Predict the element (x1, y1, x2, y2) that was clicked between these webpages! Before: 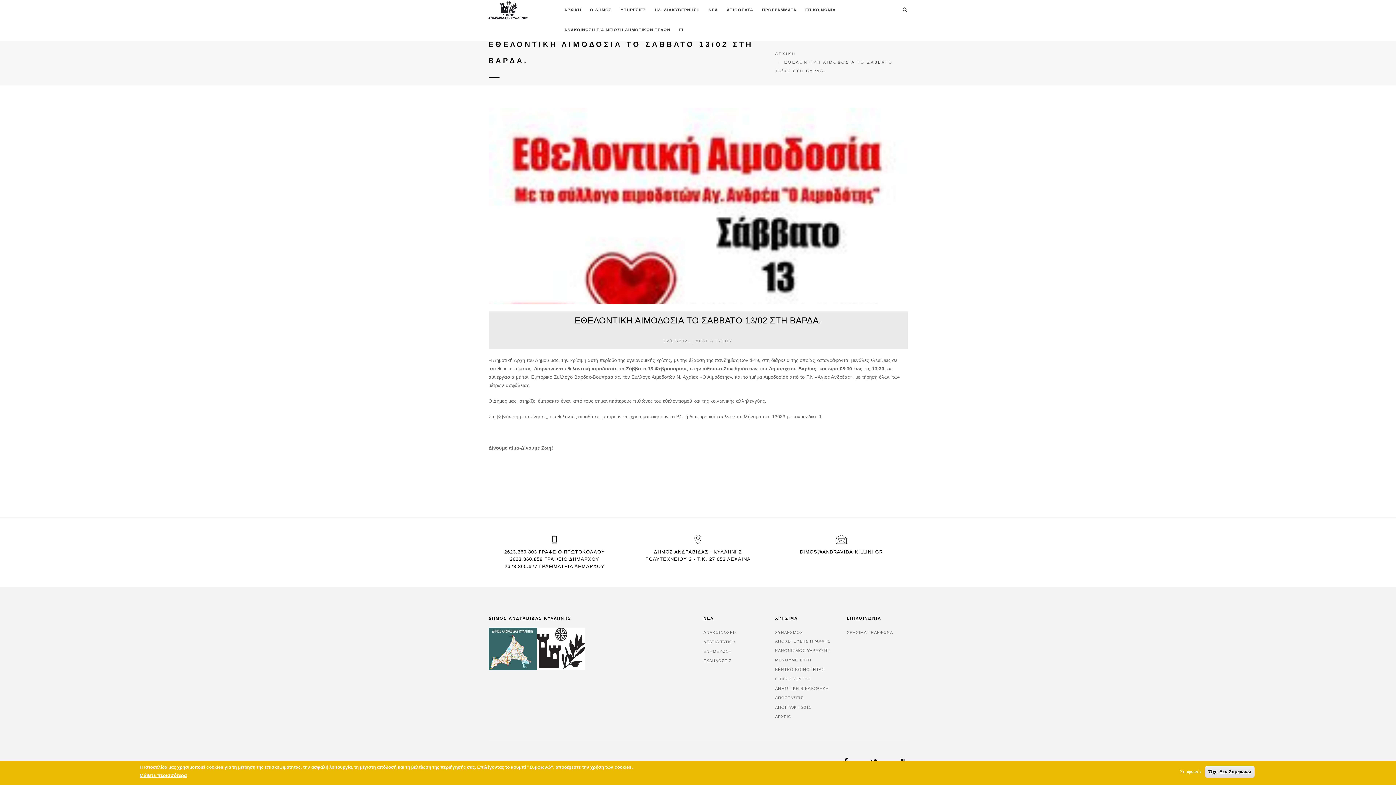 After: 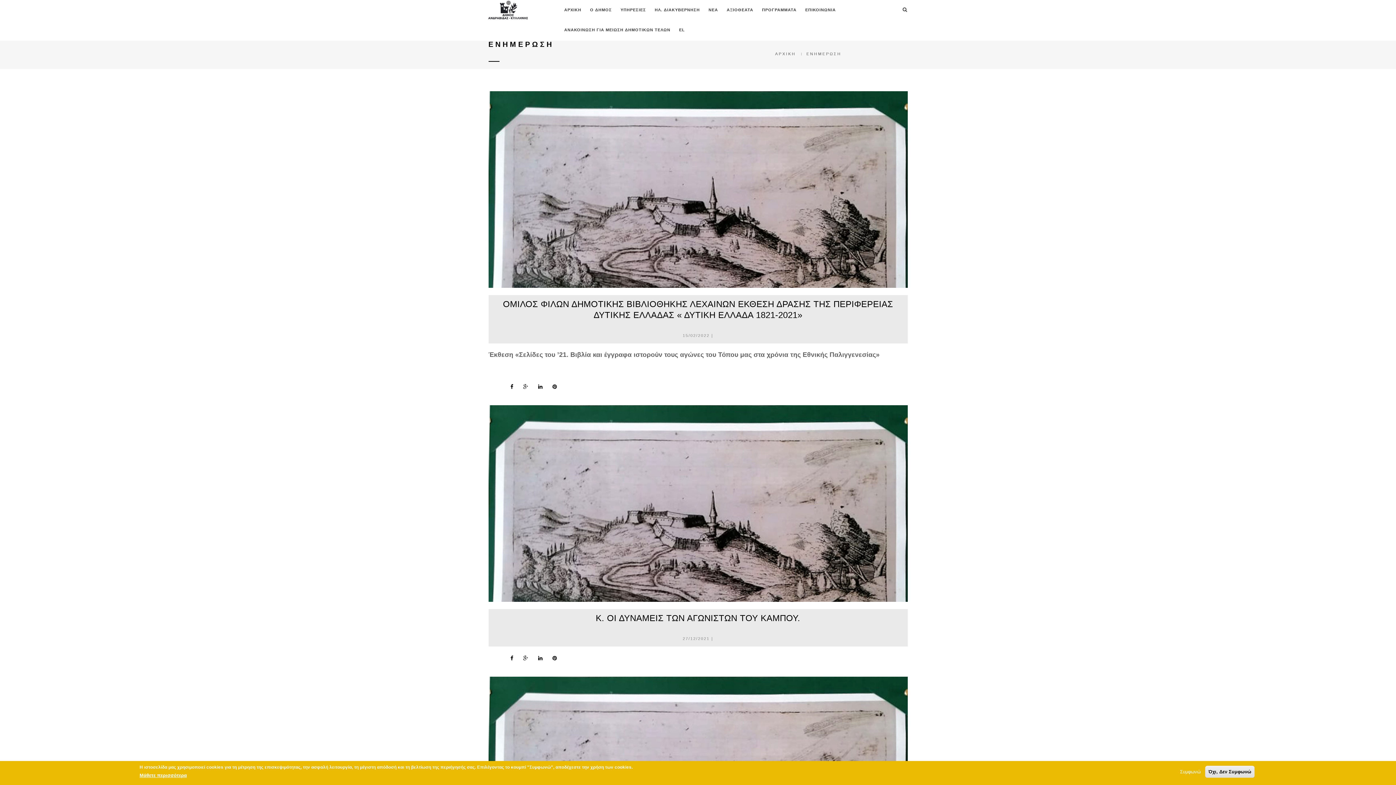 Action: bbox: (703, 649, 732, 653) label: ΕΝΗΜΕΡΩΣΗ